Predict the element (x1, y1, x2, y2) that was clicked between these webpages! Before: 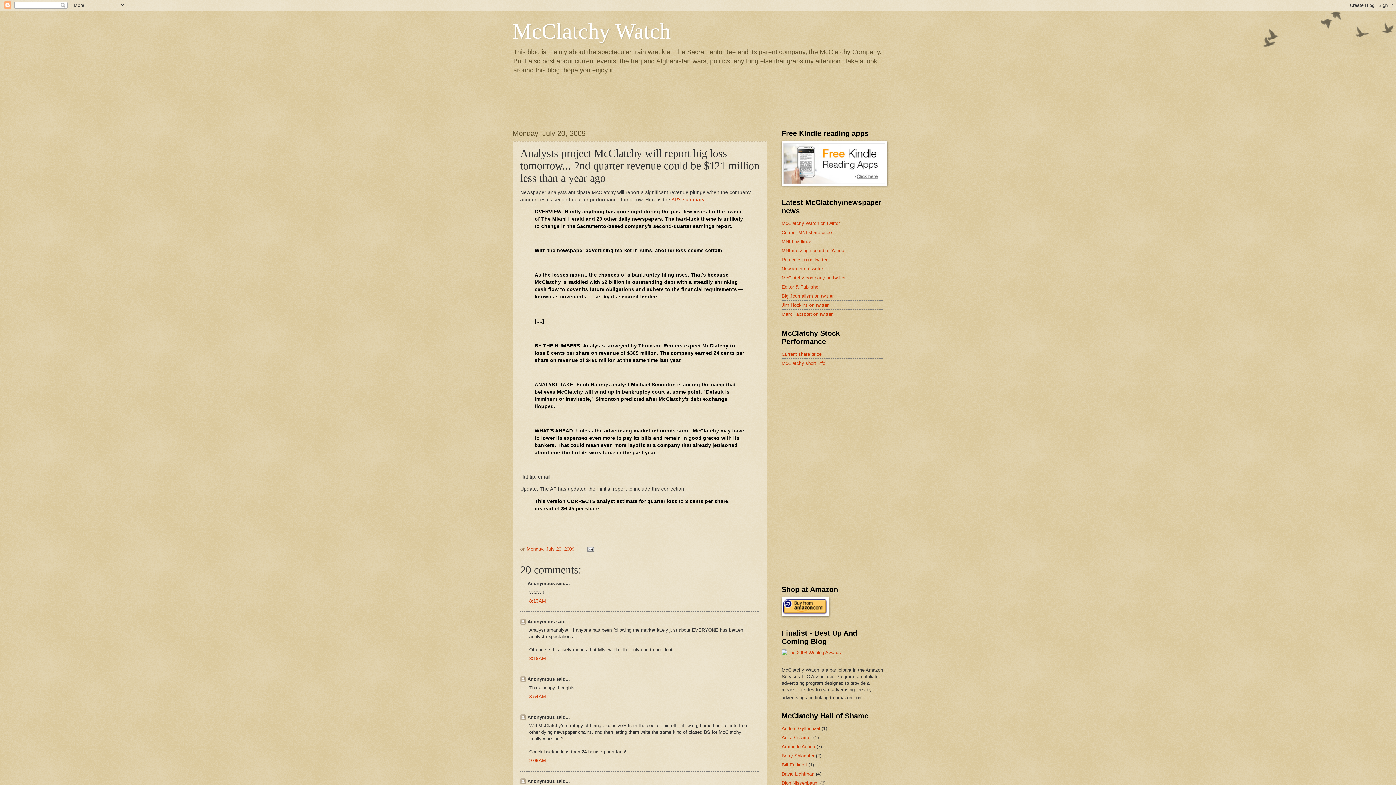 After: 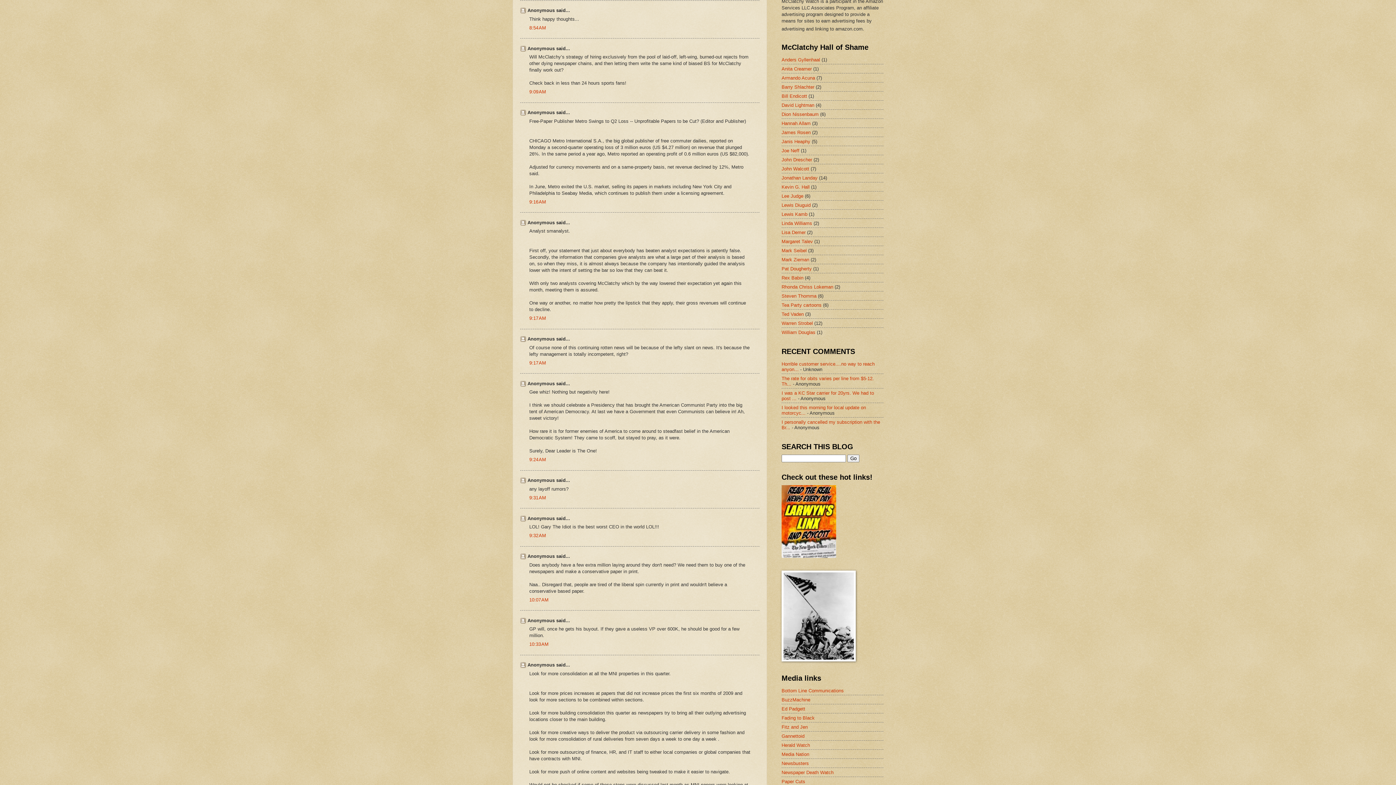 Action: bbox: (529, 694, 546, 699) label: 8:54 AM